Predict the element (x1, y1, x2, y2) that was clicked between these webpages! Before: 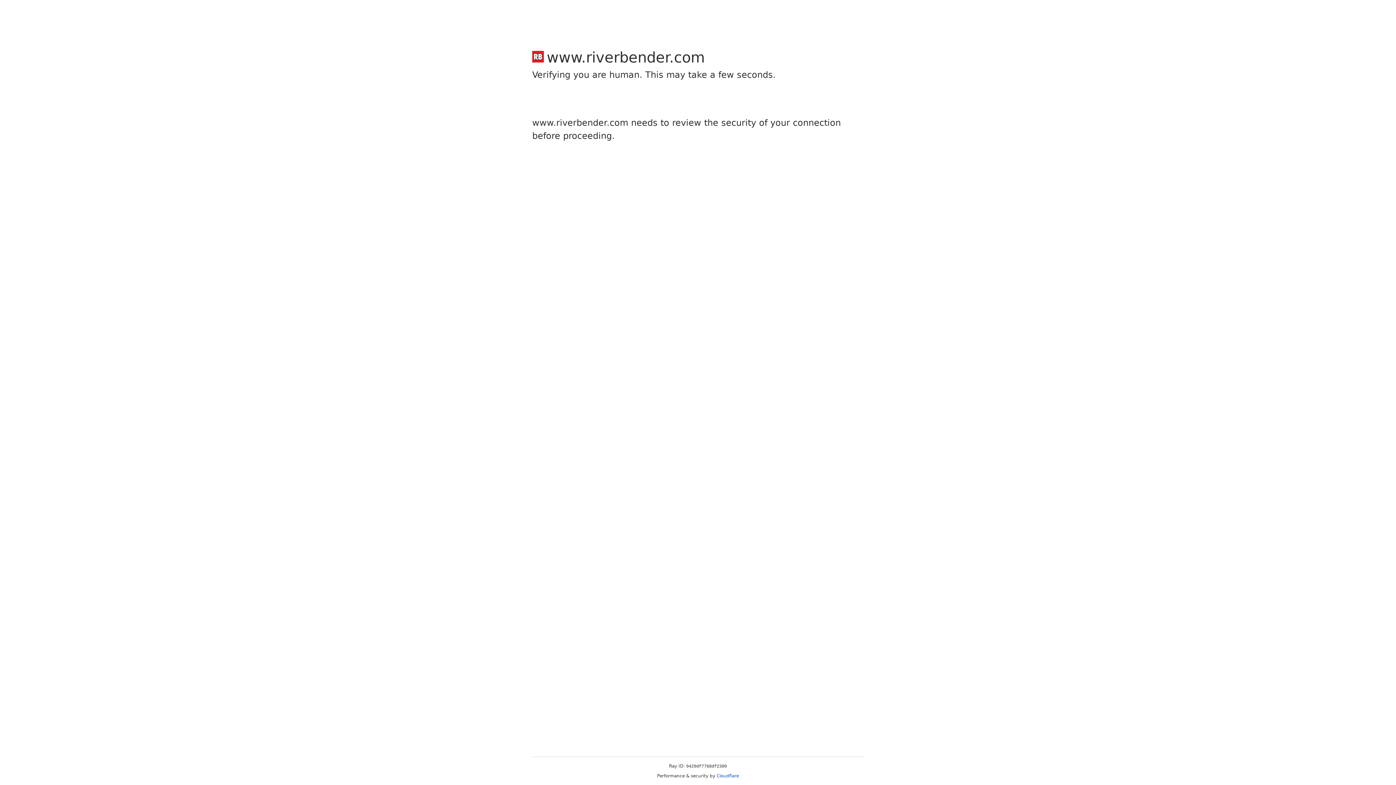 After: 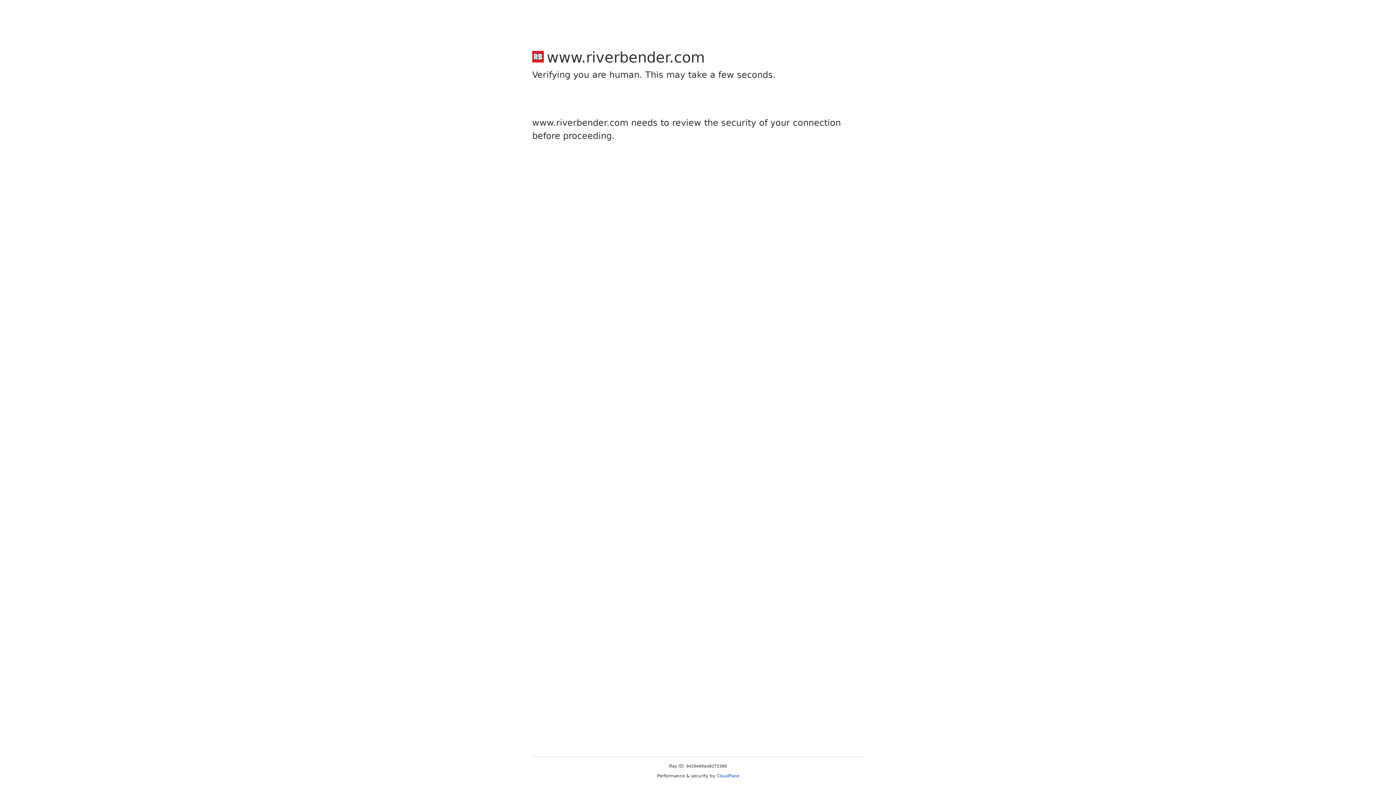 Action: label: Cloudflare bbox: (716, 773, 739, 778)